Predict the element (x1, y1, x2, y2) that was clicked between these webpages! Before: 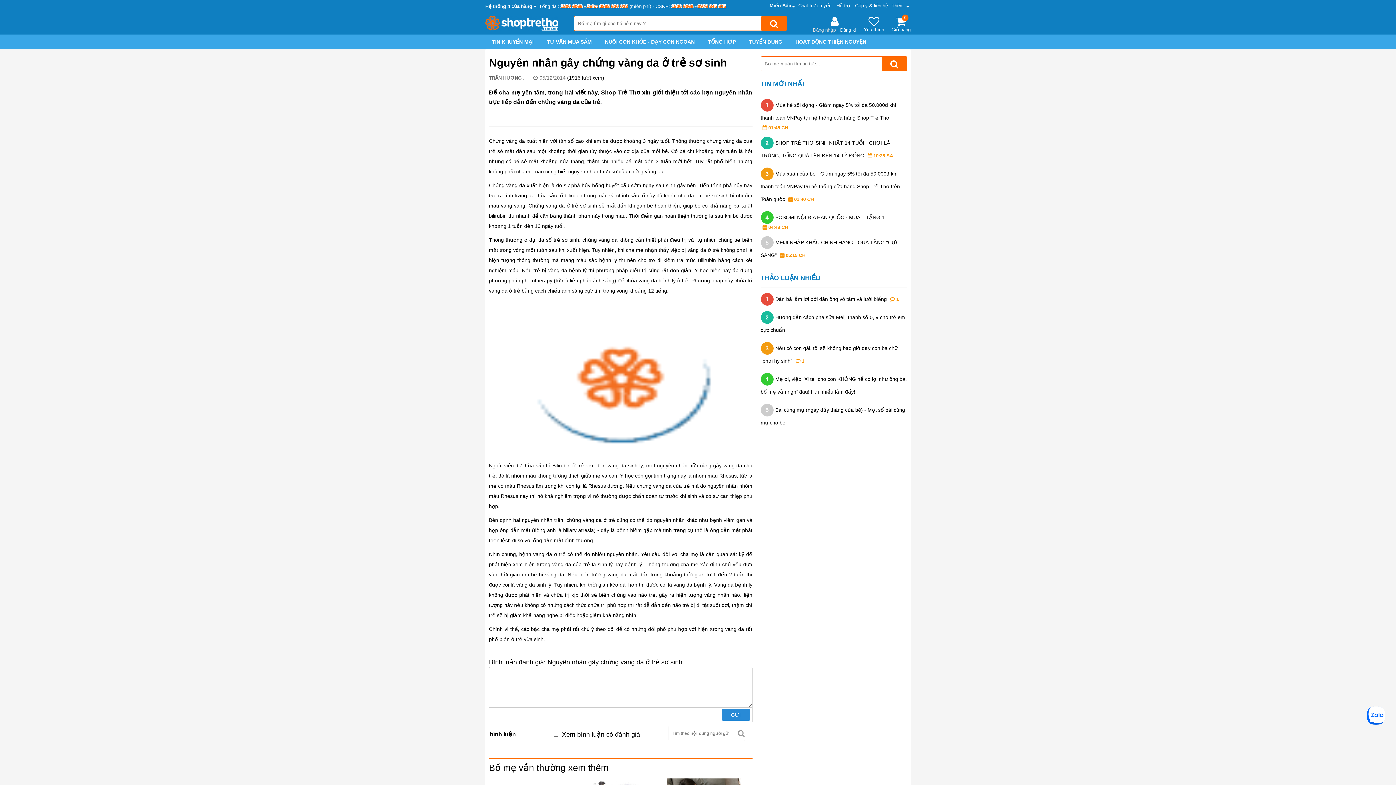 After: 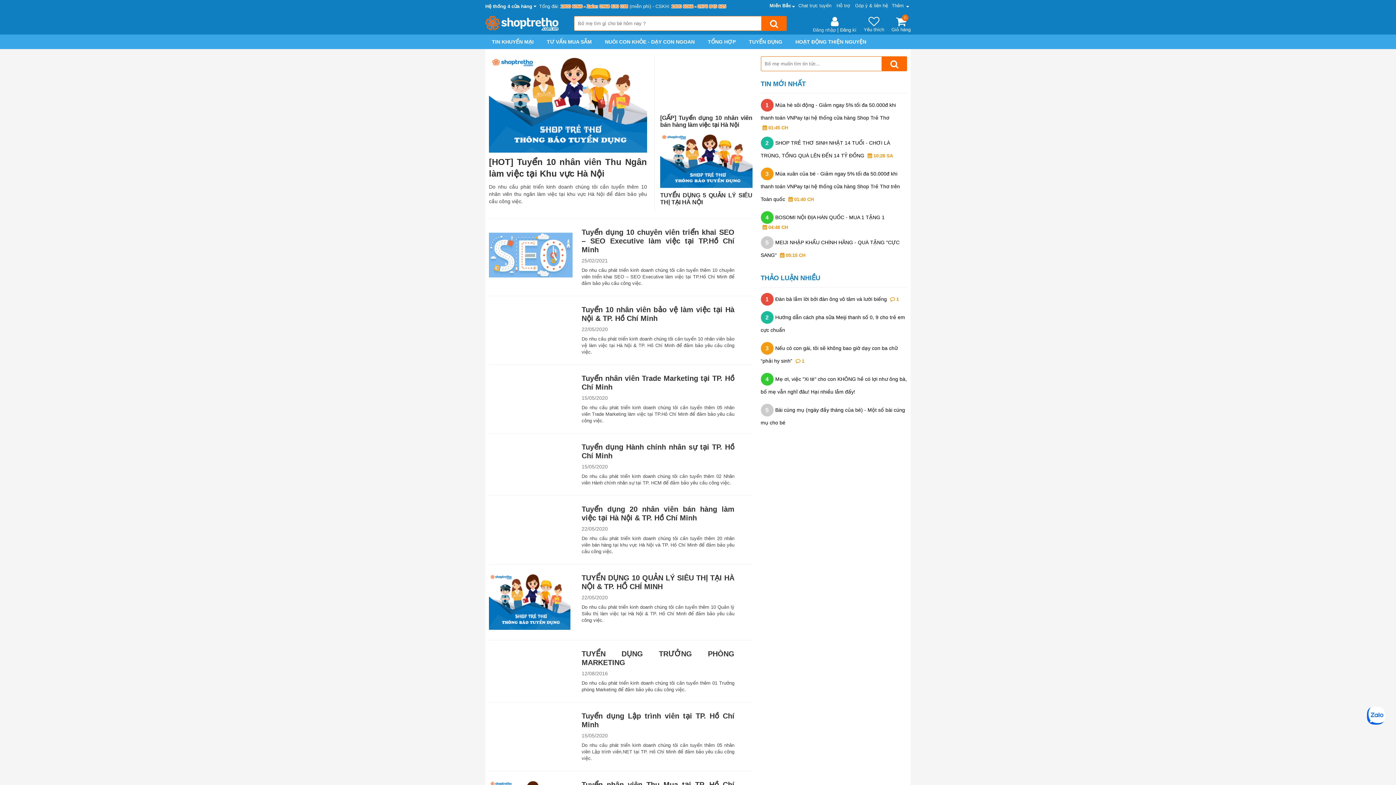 Action: bbox: (749, 34, 782, 49) label: TUYỂN DỤNG